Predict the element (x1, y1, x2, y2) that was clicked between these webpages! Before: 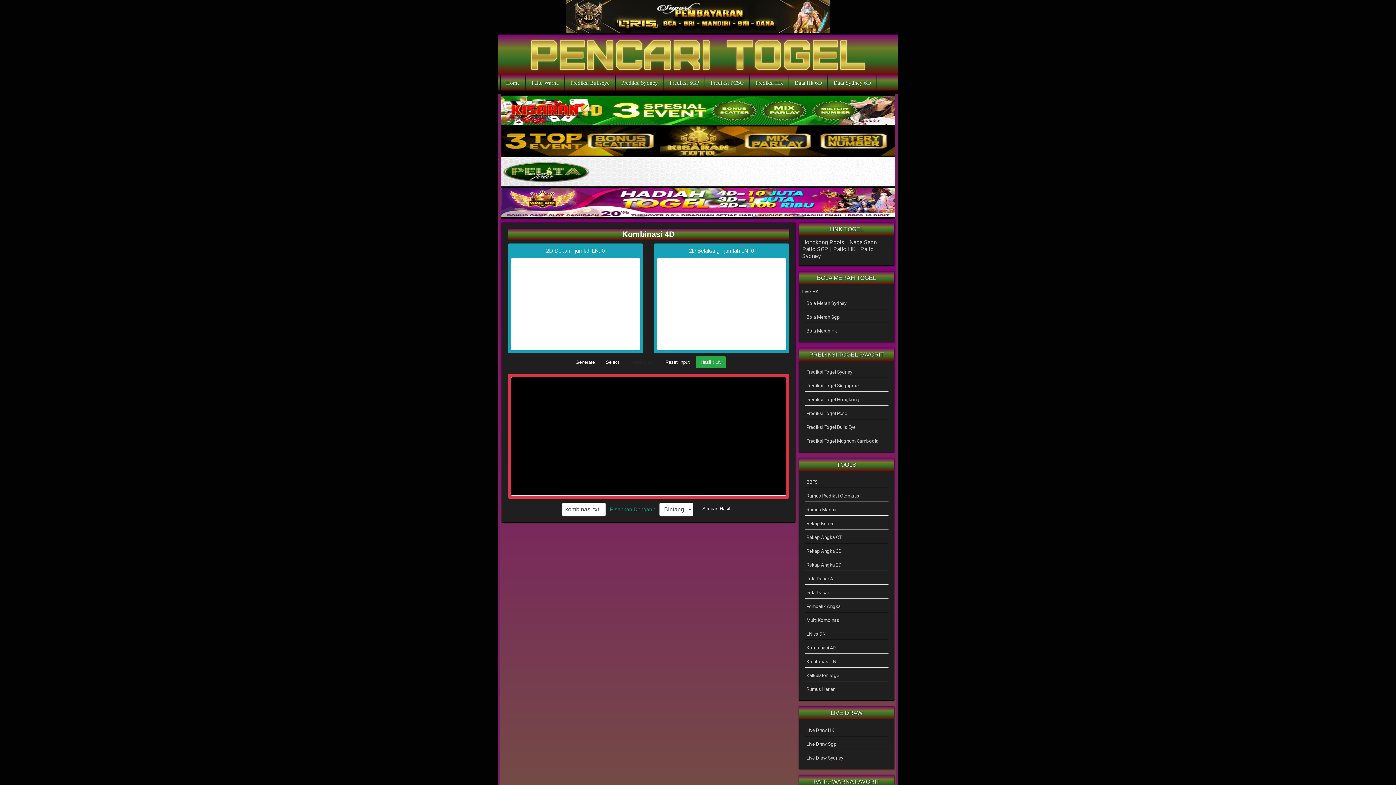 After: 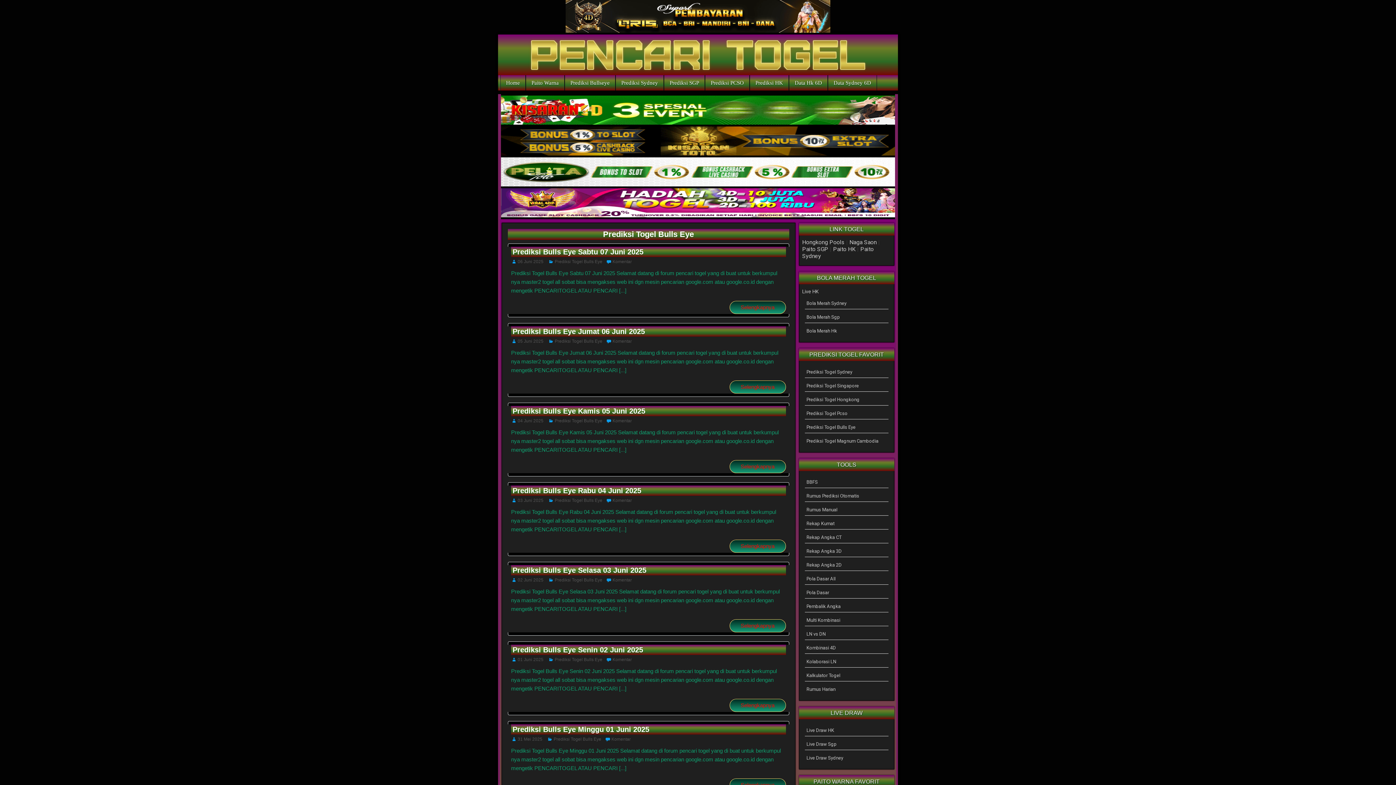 Action: label: Prediksi Togel Bulls Eye bbox: (806, 424, 855, 430)